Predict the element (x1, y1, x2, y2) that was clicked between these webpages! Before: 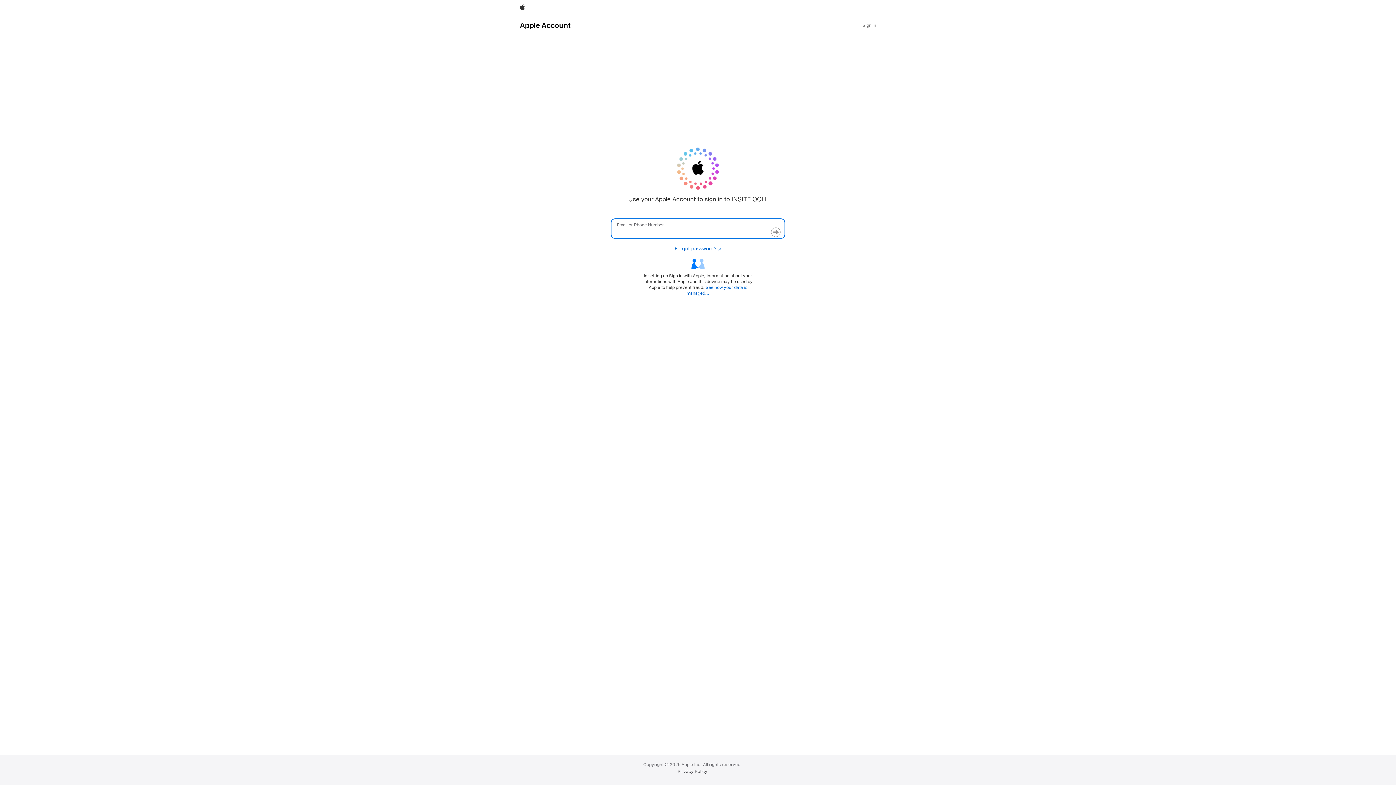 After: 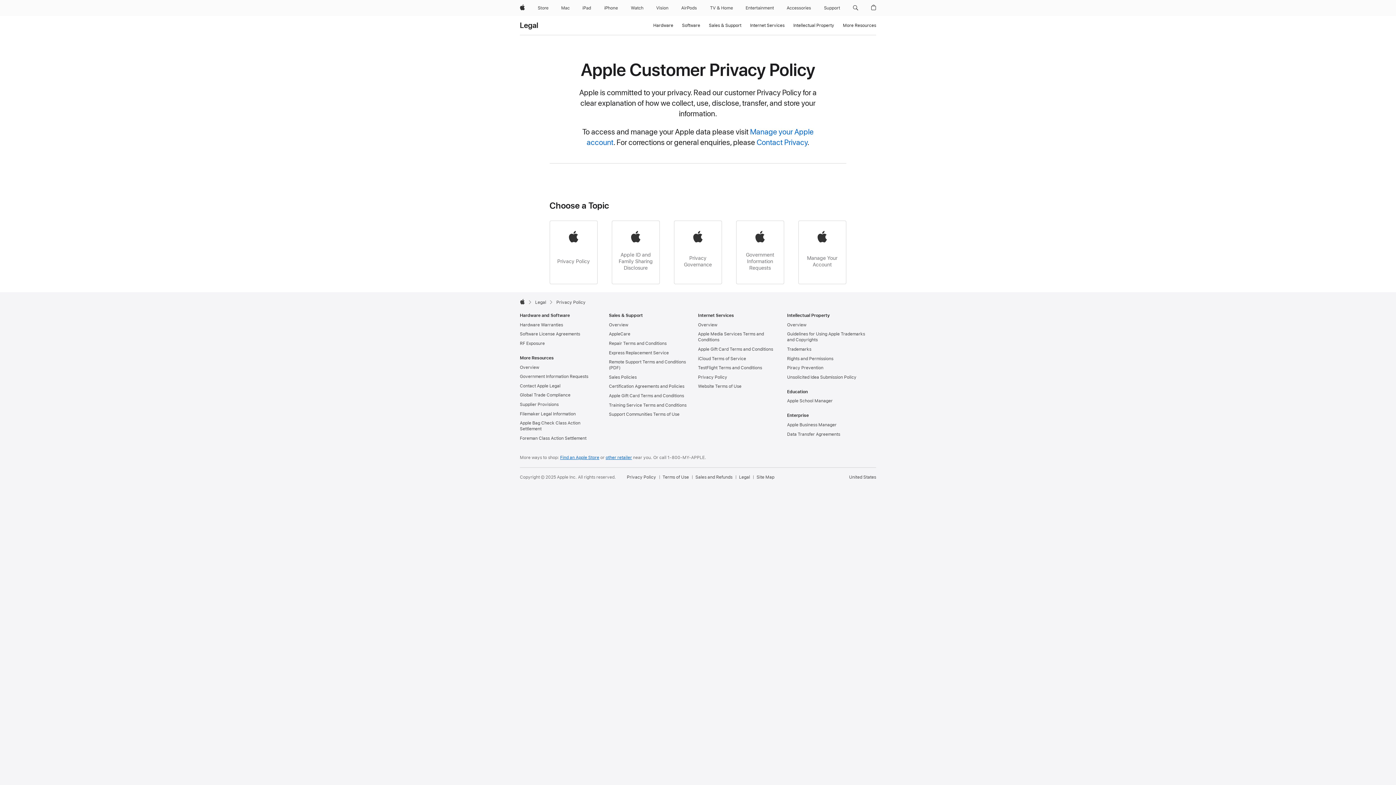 Action: bbox: (677, 769, 707, 774) label: Privacy Policy